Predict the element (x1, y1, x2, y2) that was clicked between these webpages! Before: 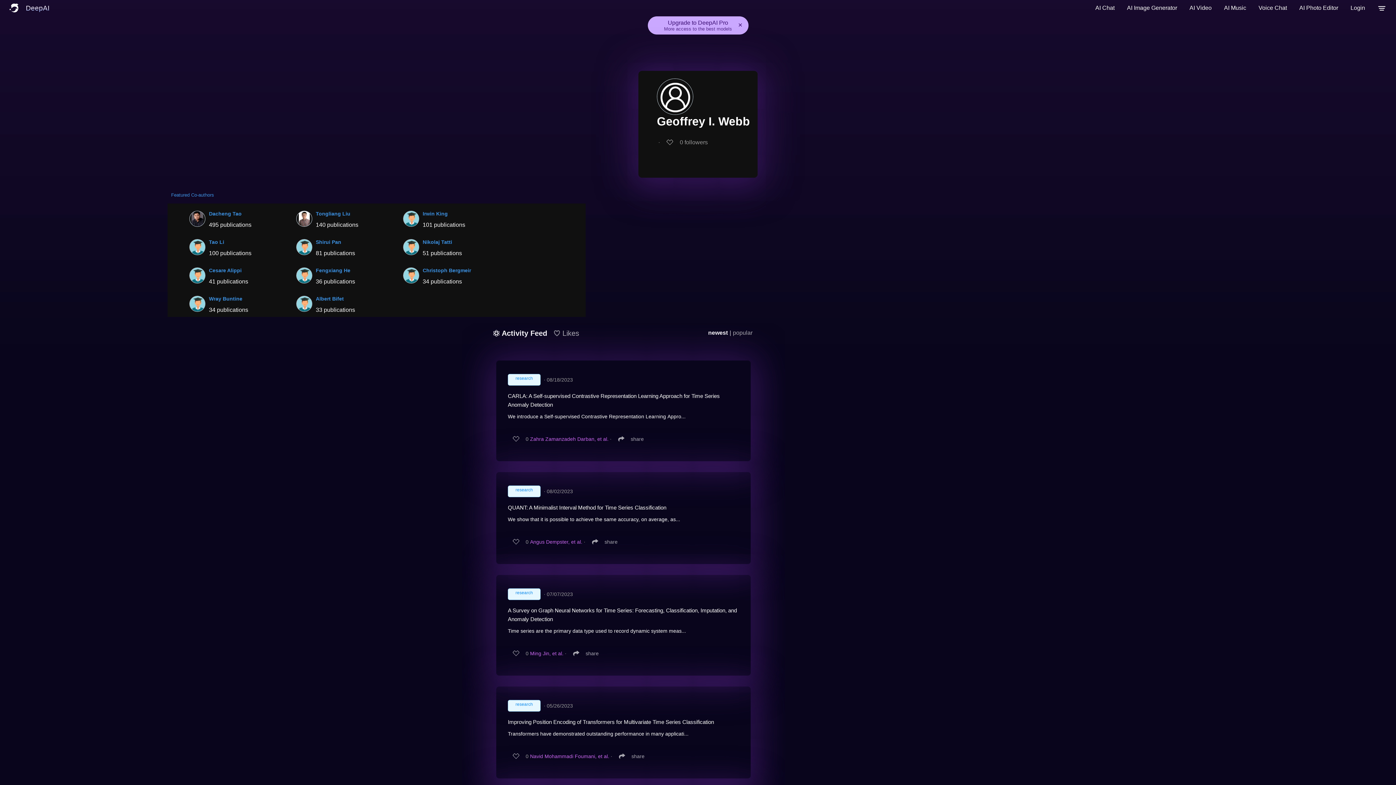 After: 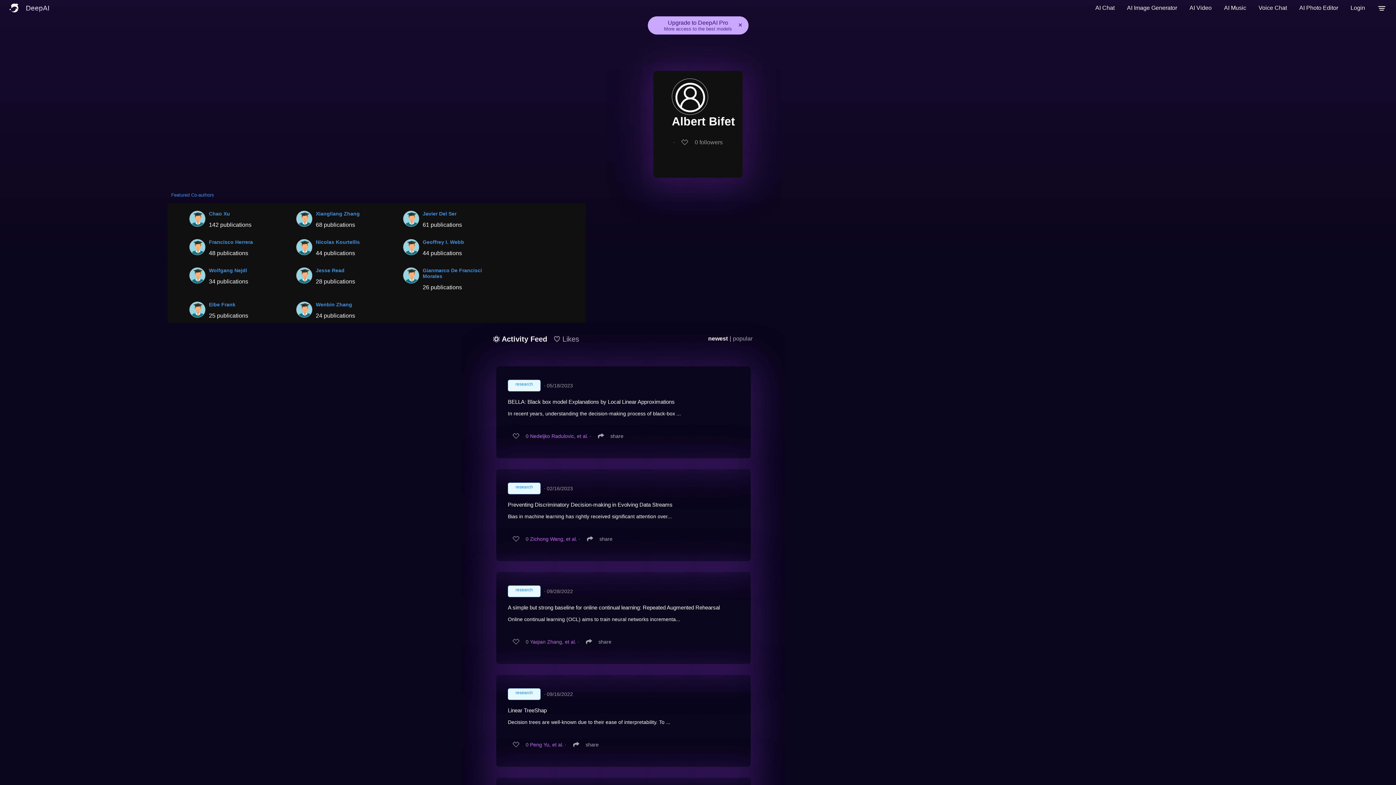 Action: bbox: (296, 292, 312, 313)